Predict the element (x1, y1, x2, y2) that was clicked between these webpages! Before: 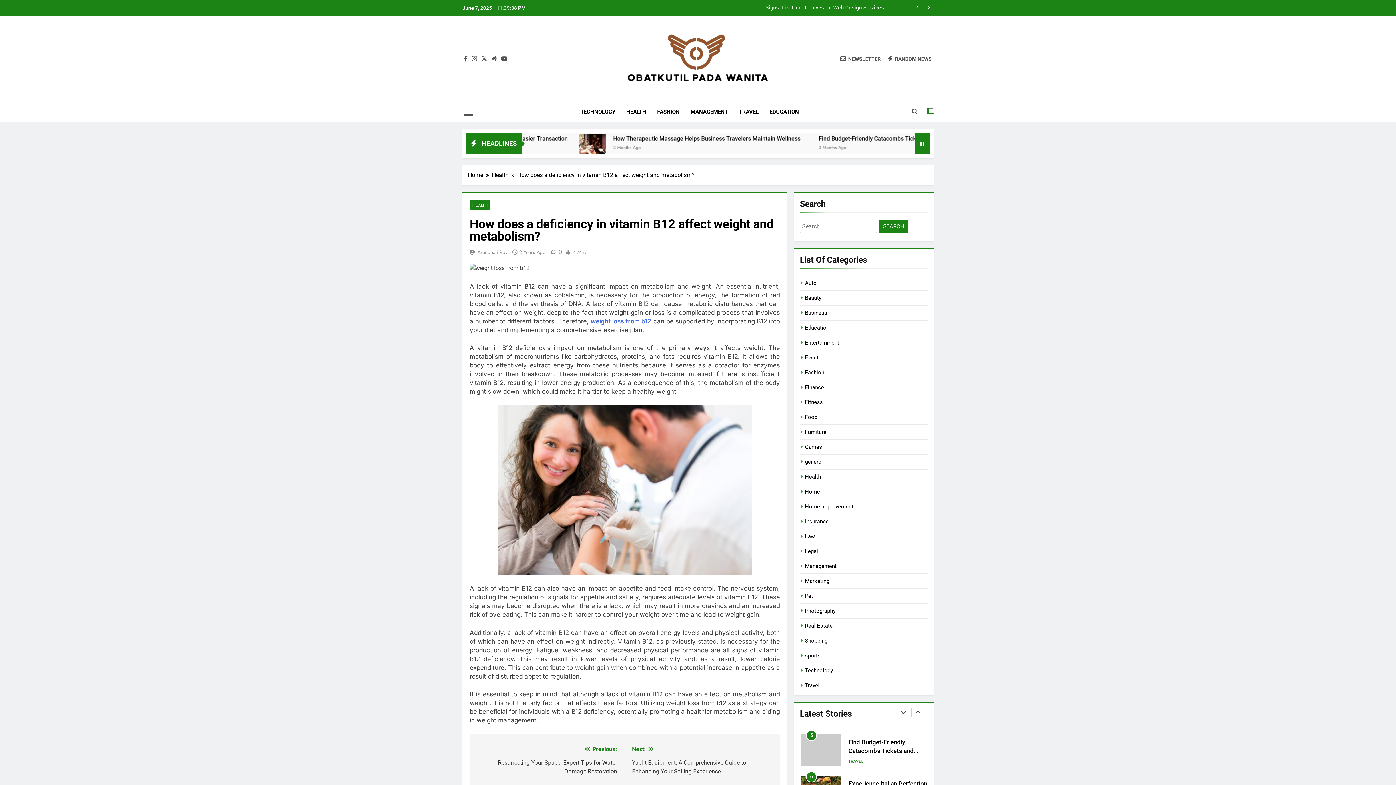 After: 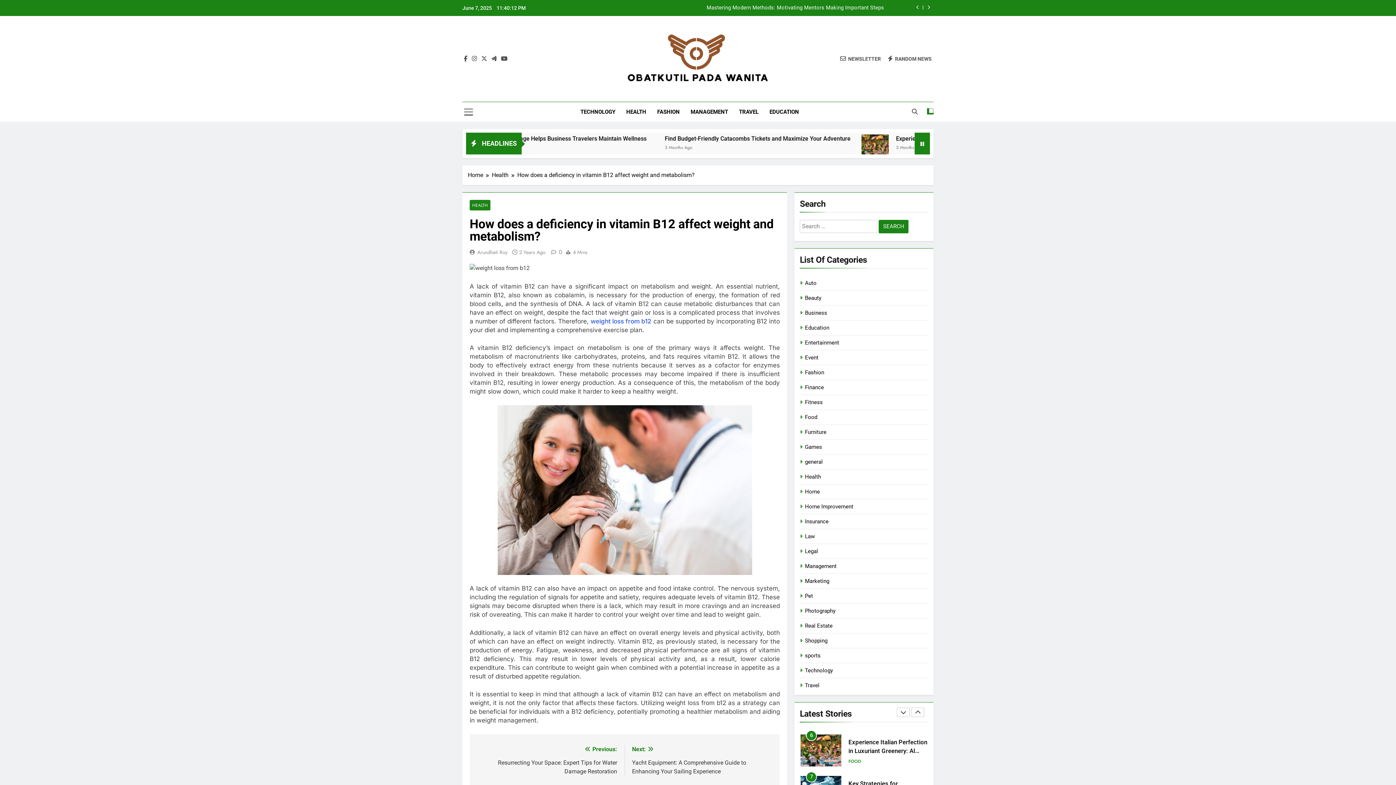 Action: bbox: (840, 55, 881, 62) label: NEWSLETTER